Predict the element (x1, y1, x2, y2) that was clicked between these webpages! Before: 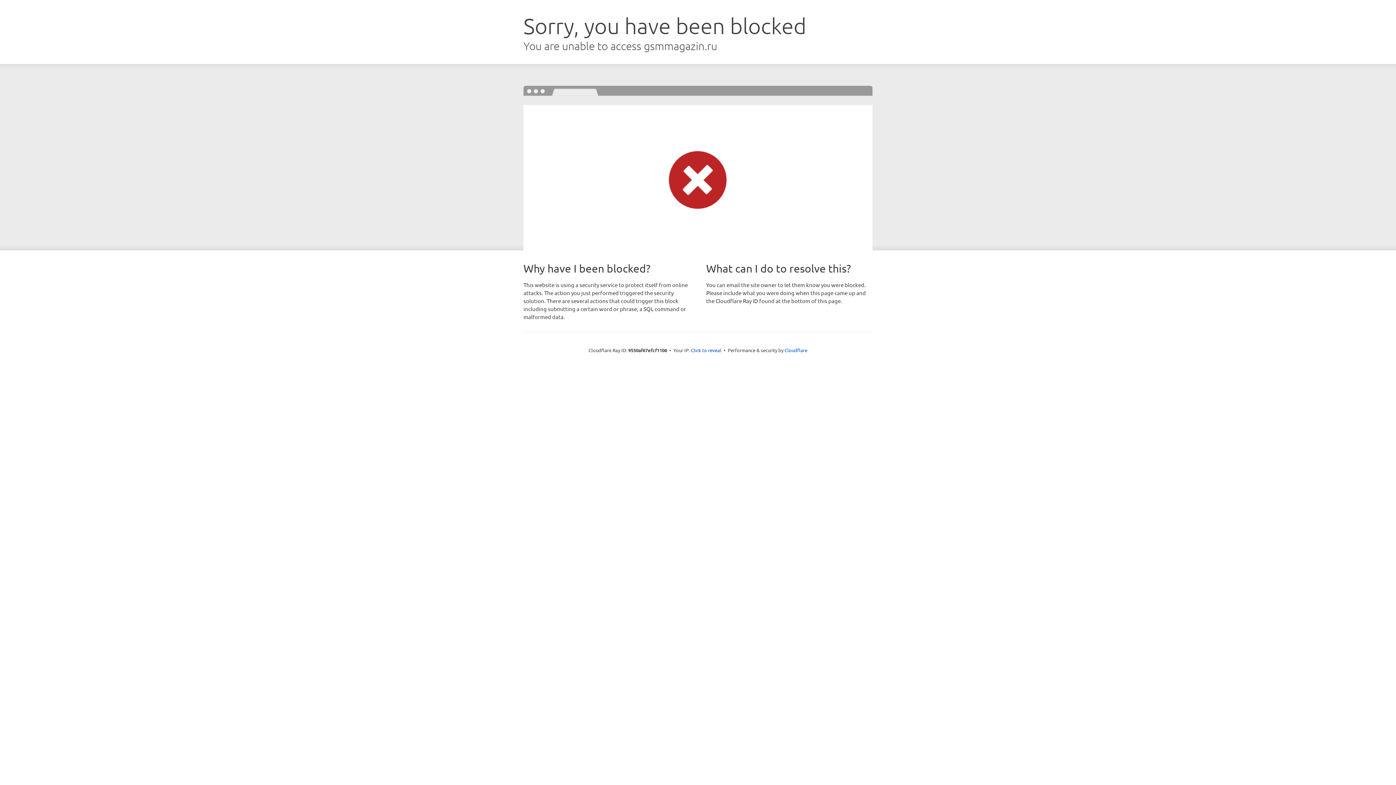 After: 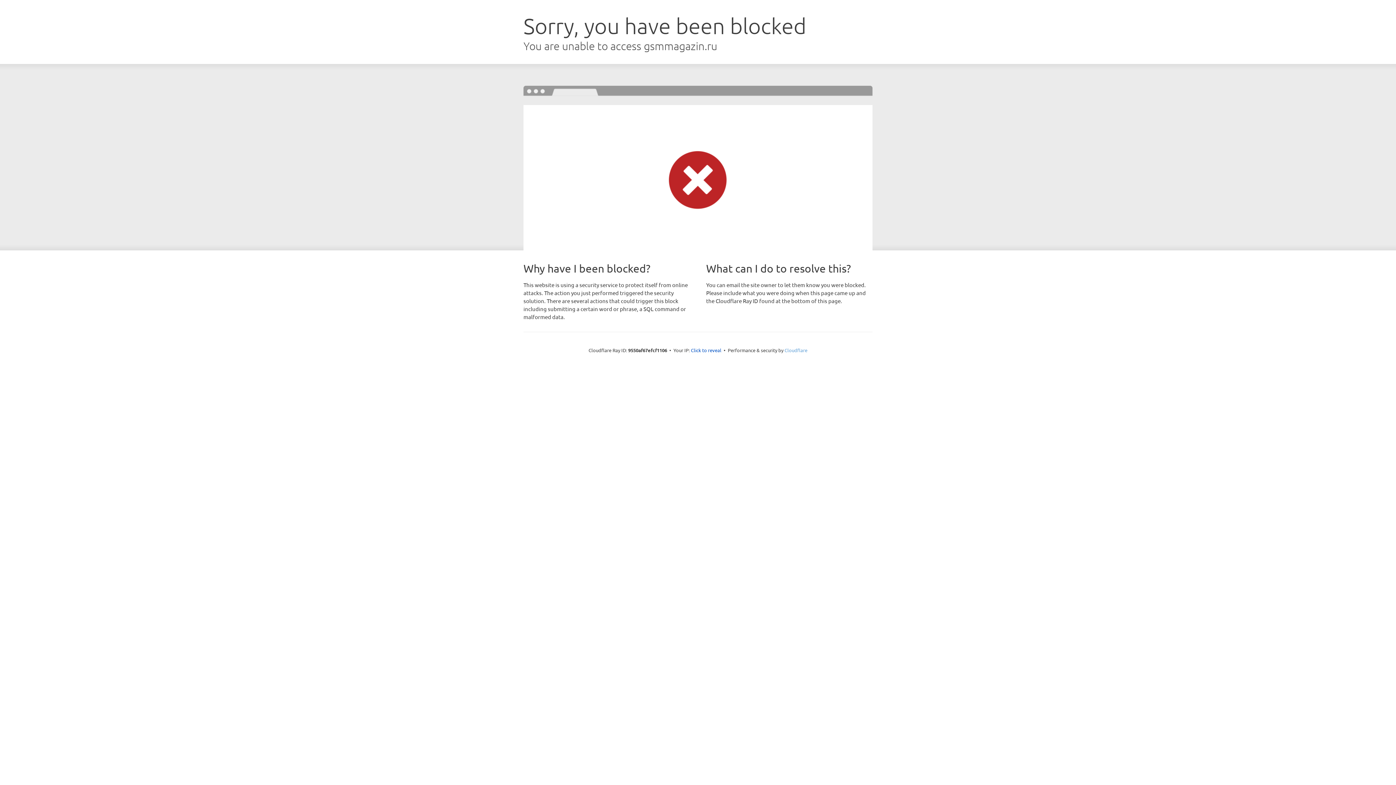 Action: bbox: (784, 347, 807, 353) label: Cloudflare